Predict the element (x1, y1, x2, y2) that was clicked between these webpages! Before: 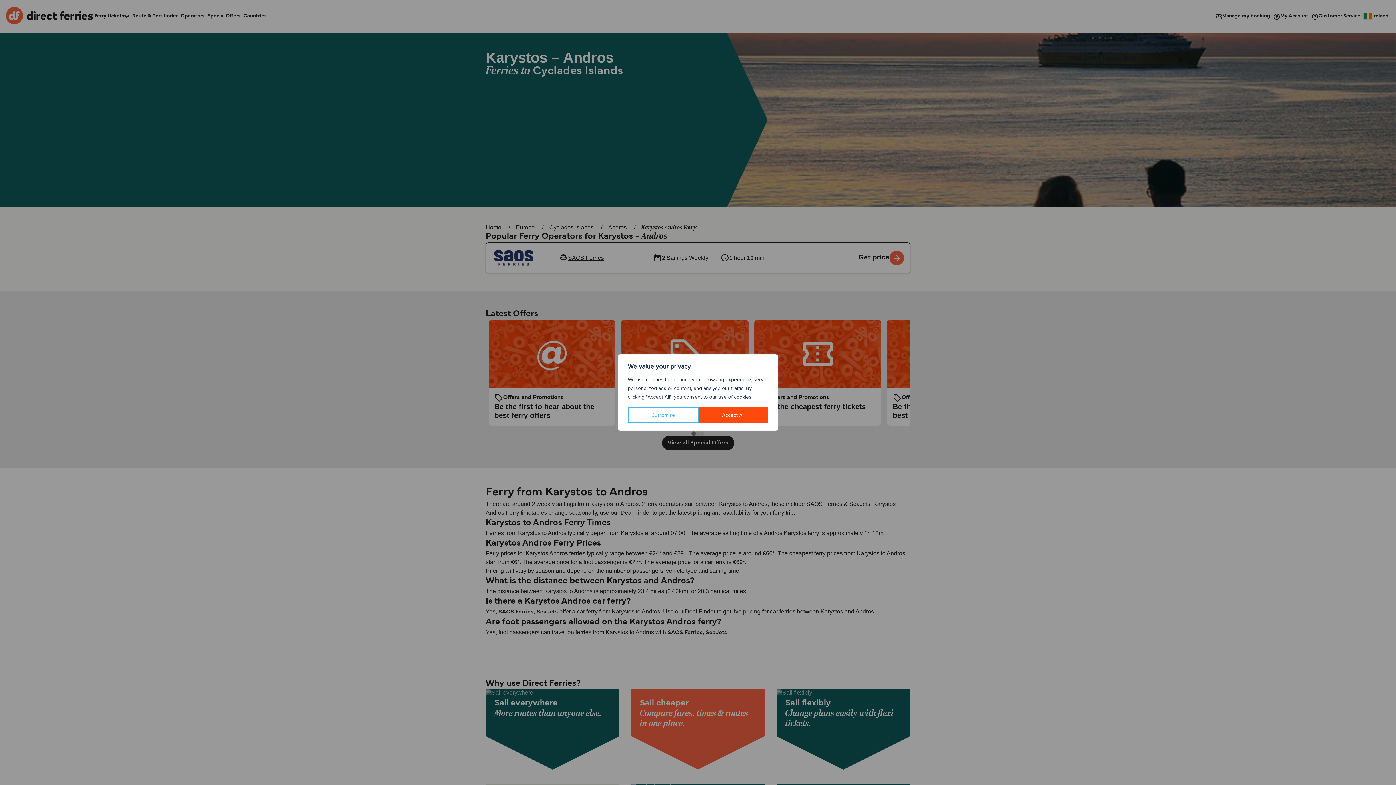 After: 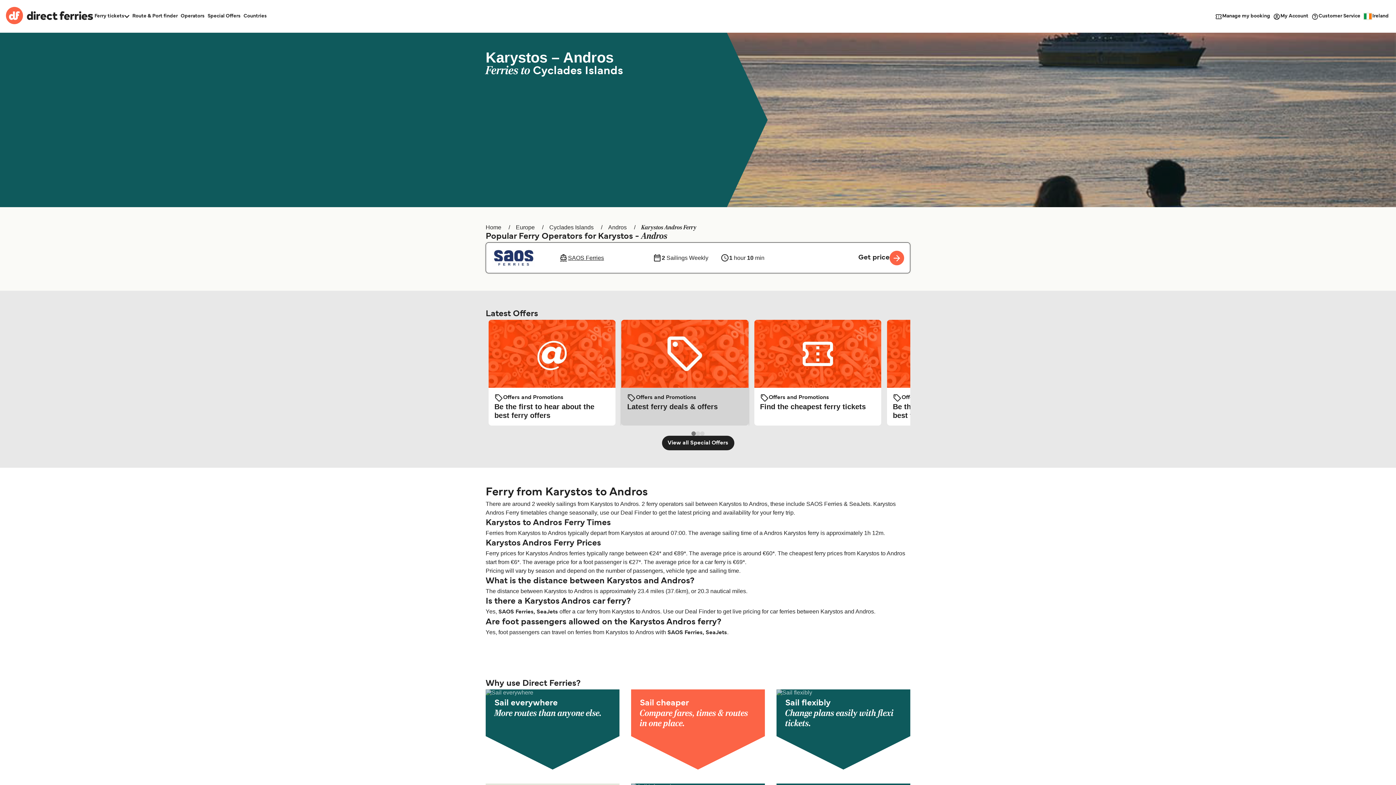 Action: label: Accept All bbox: (698, 407, 768, 423)